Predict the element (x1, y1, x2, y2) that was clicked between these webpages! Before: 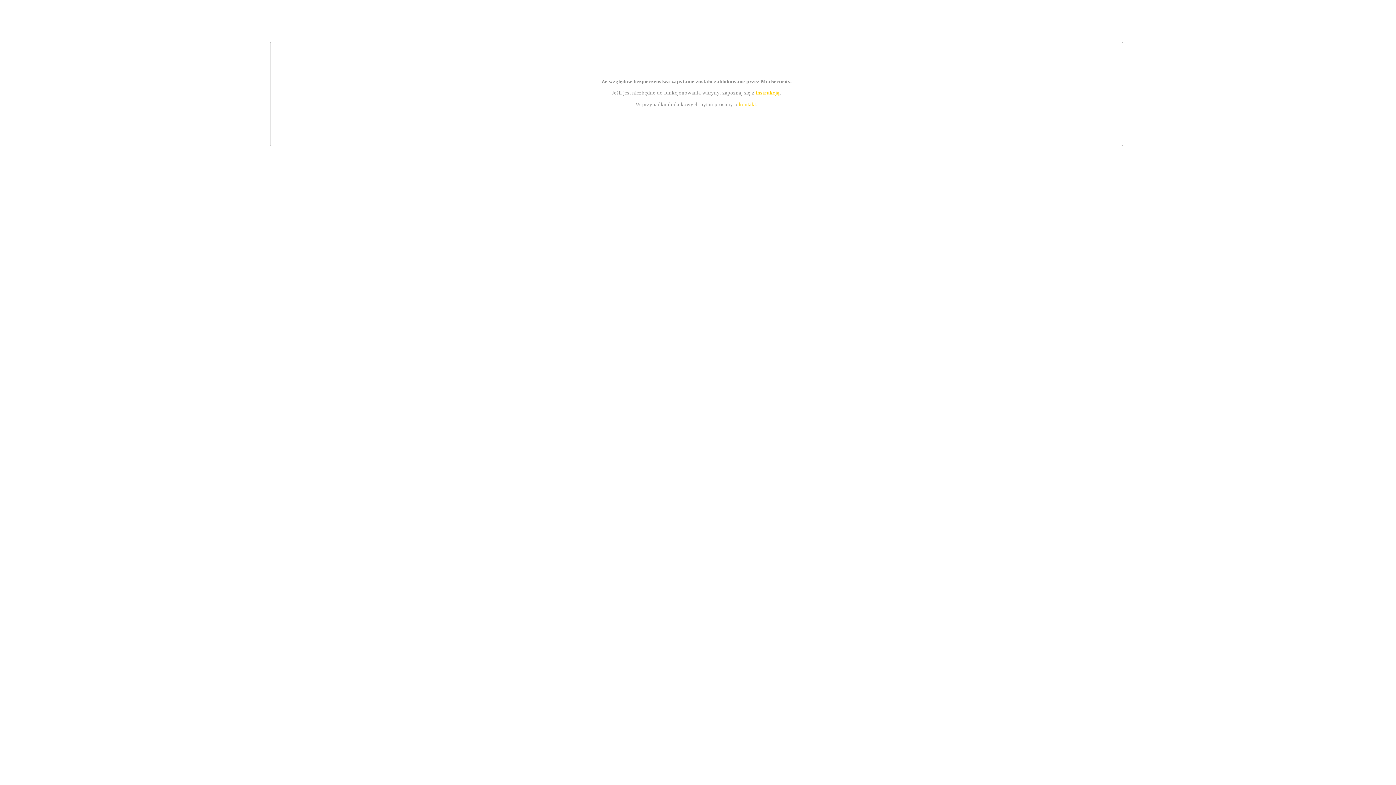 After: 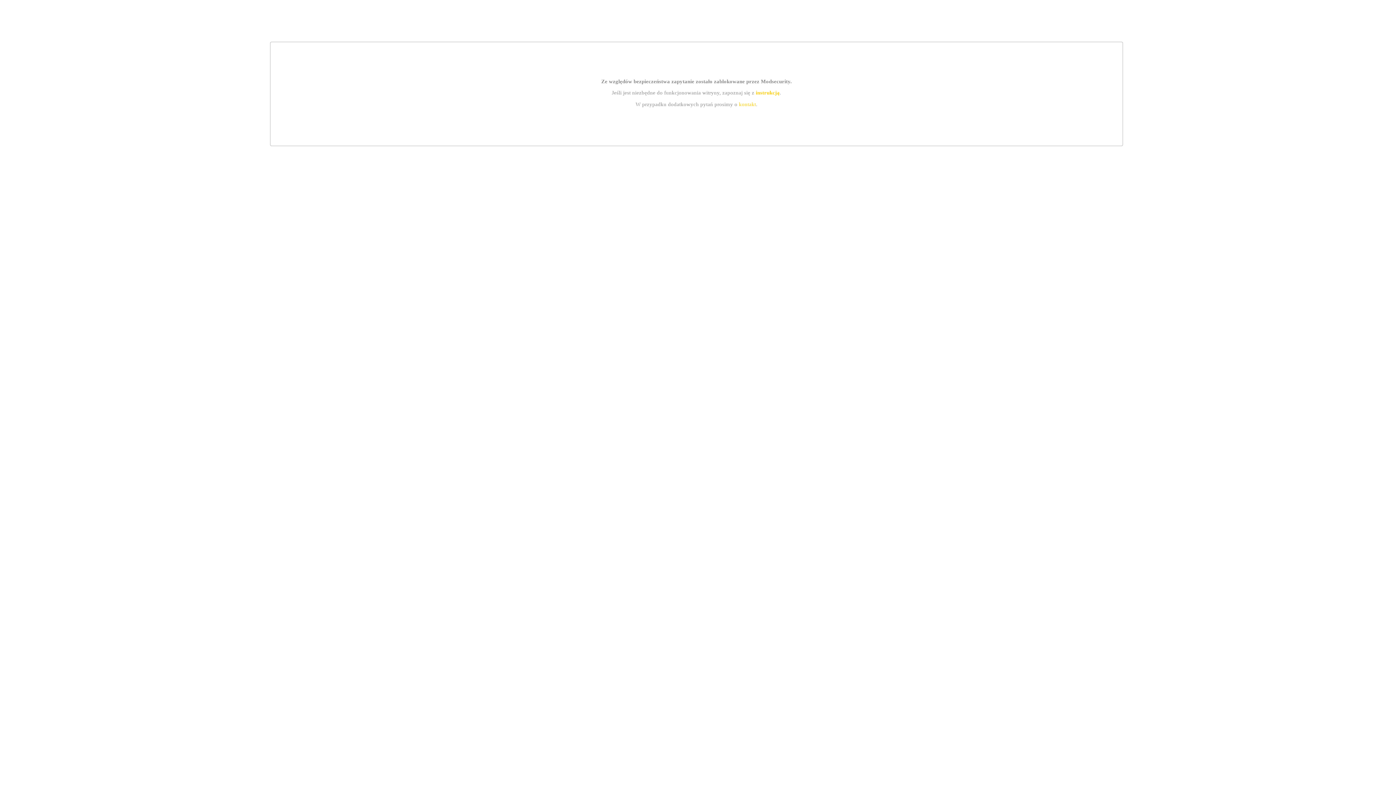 Action: label: instrukcją bbox: (755, 89, 779, 95)